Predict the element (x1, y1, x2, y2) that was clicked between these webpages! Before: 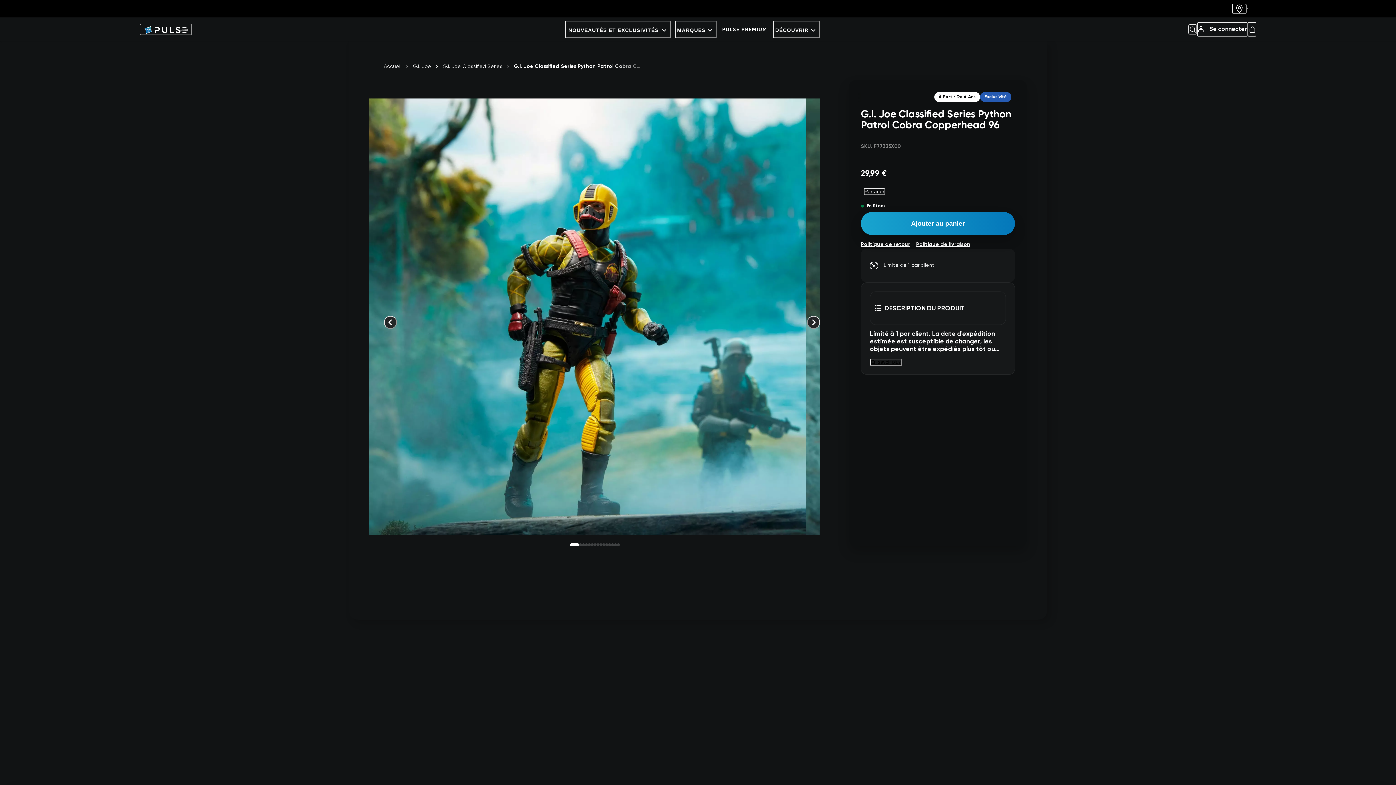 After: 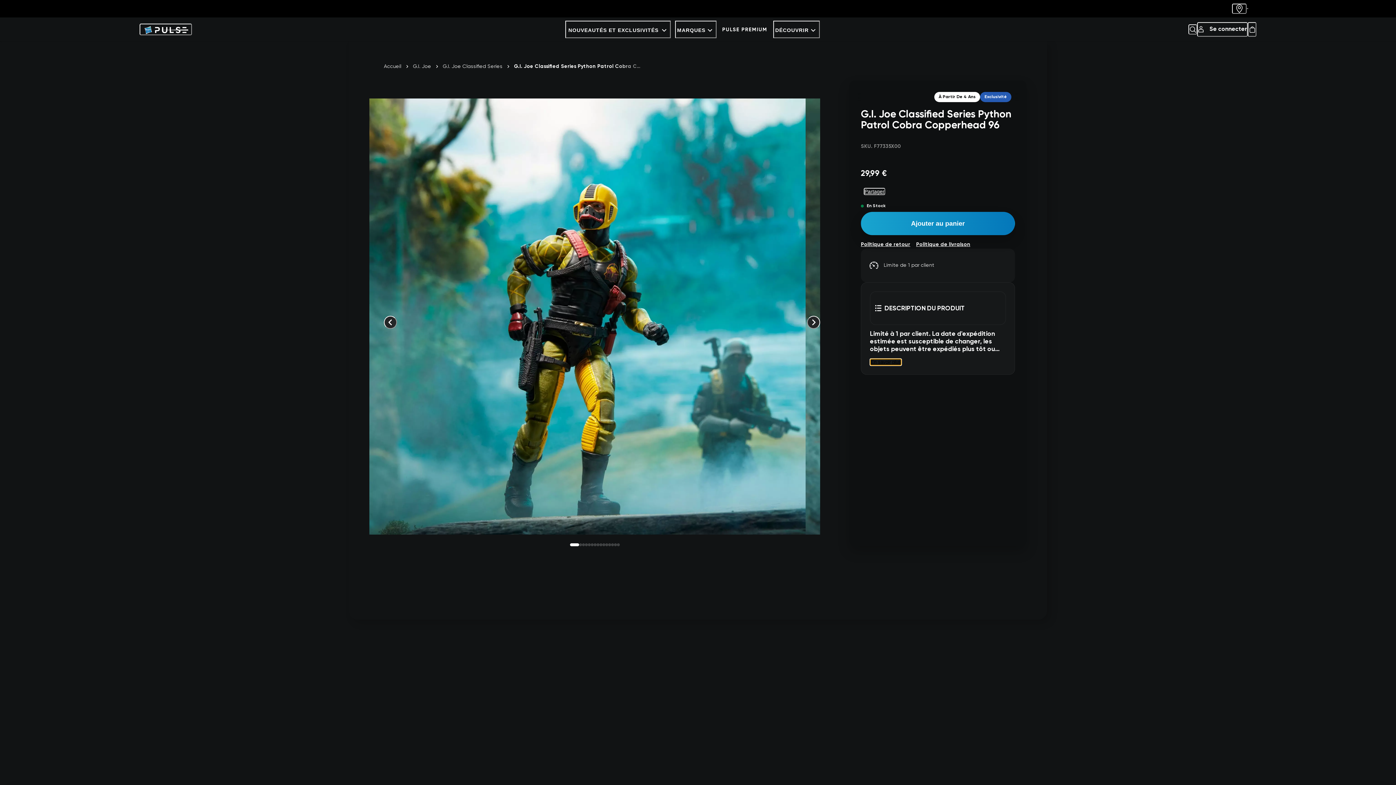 Action: bbox: (870, 358, 901, 365) label: En savoir plus